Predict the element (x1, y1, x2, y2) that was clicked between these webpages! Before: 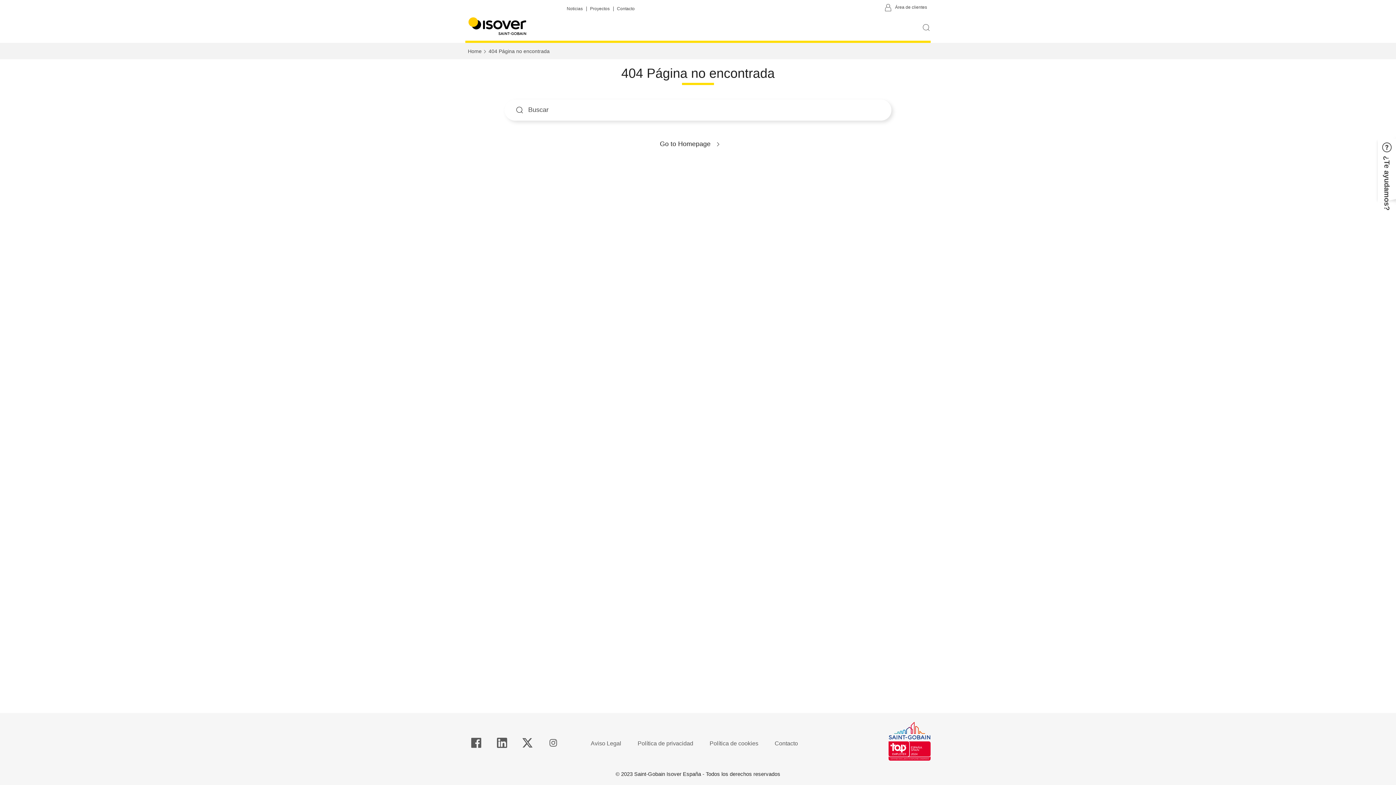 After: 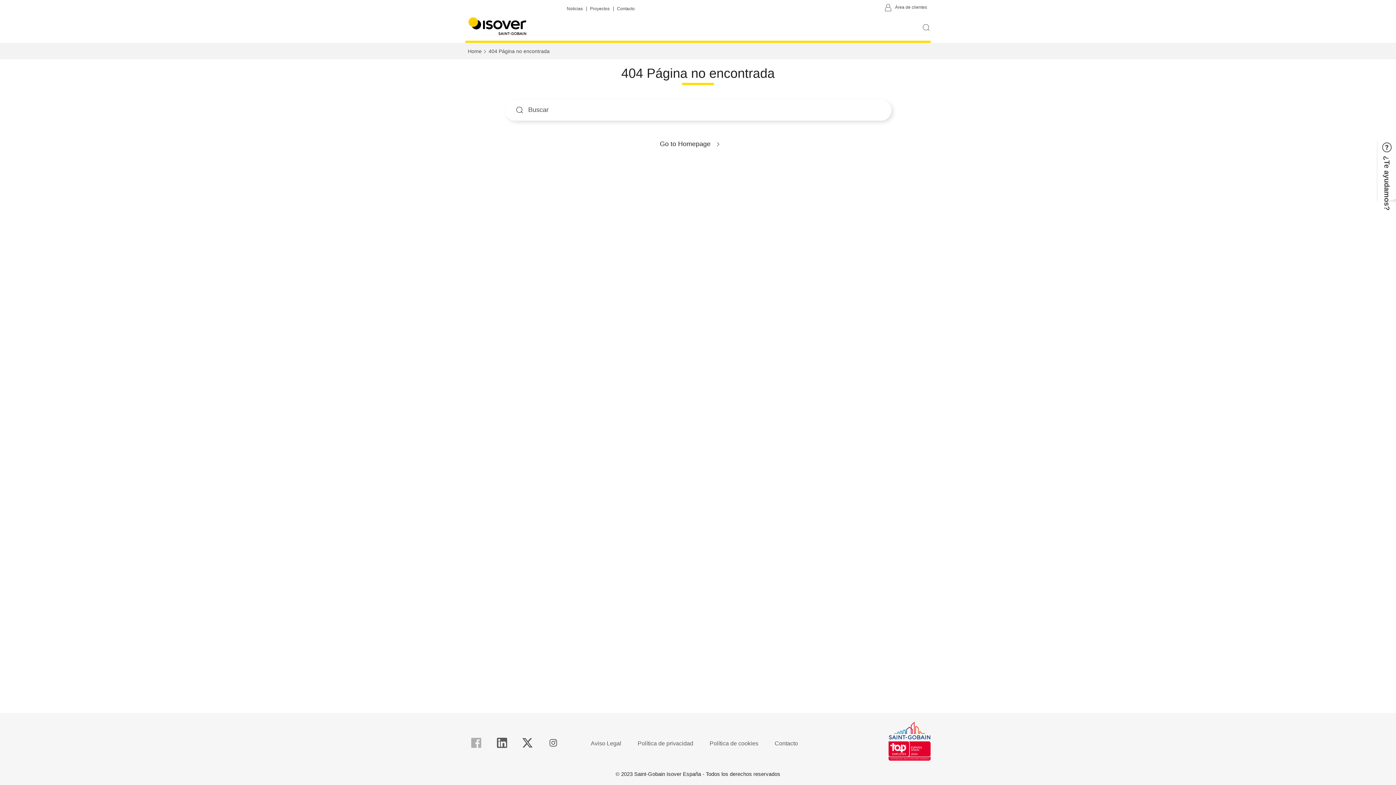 Action: label:  Facebook bbox: (471, 738, 481, 748)